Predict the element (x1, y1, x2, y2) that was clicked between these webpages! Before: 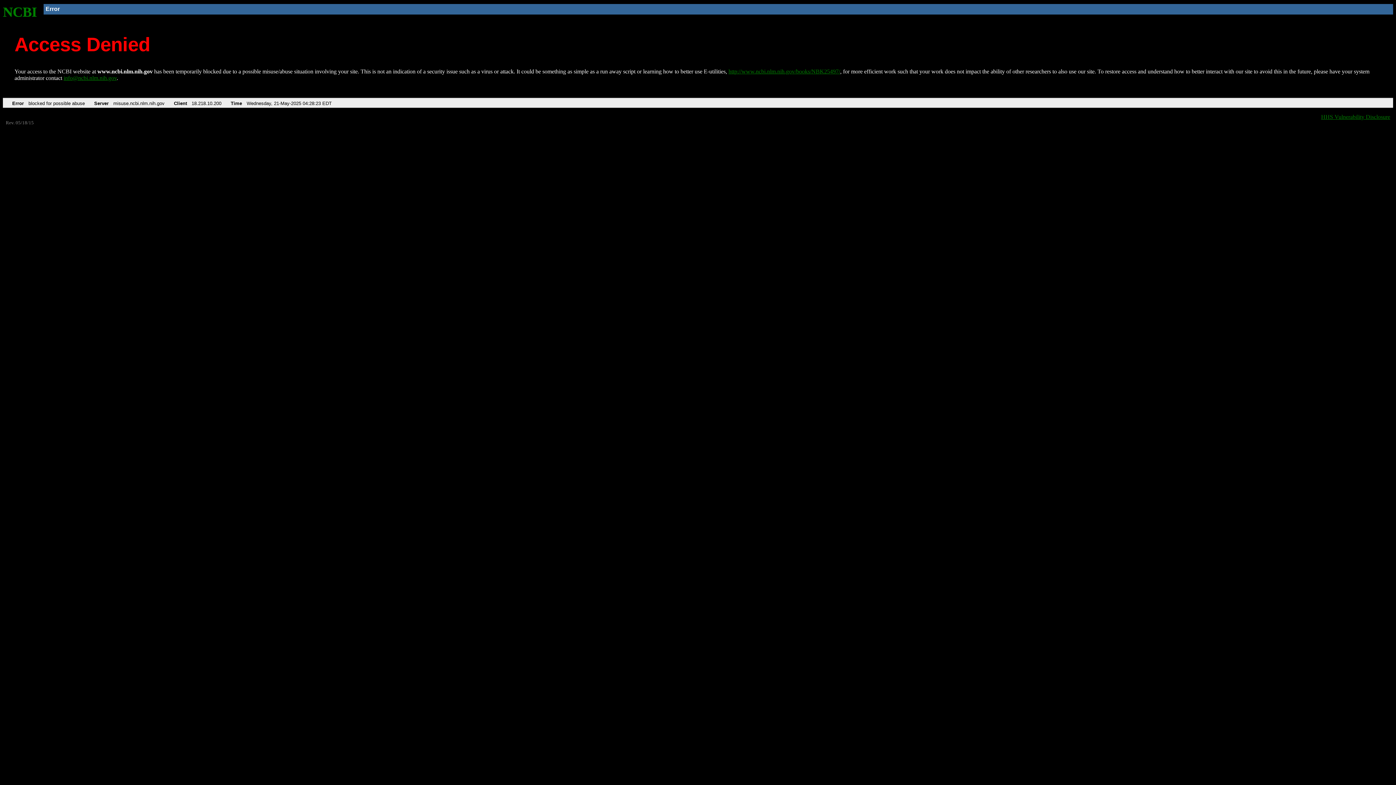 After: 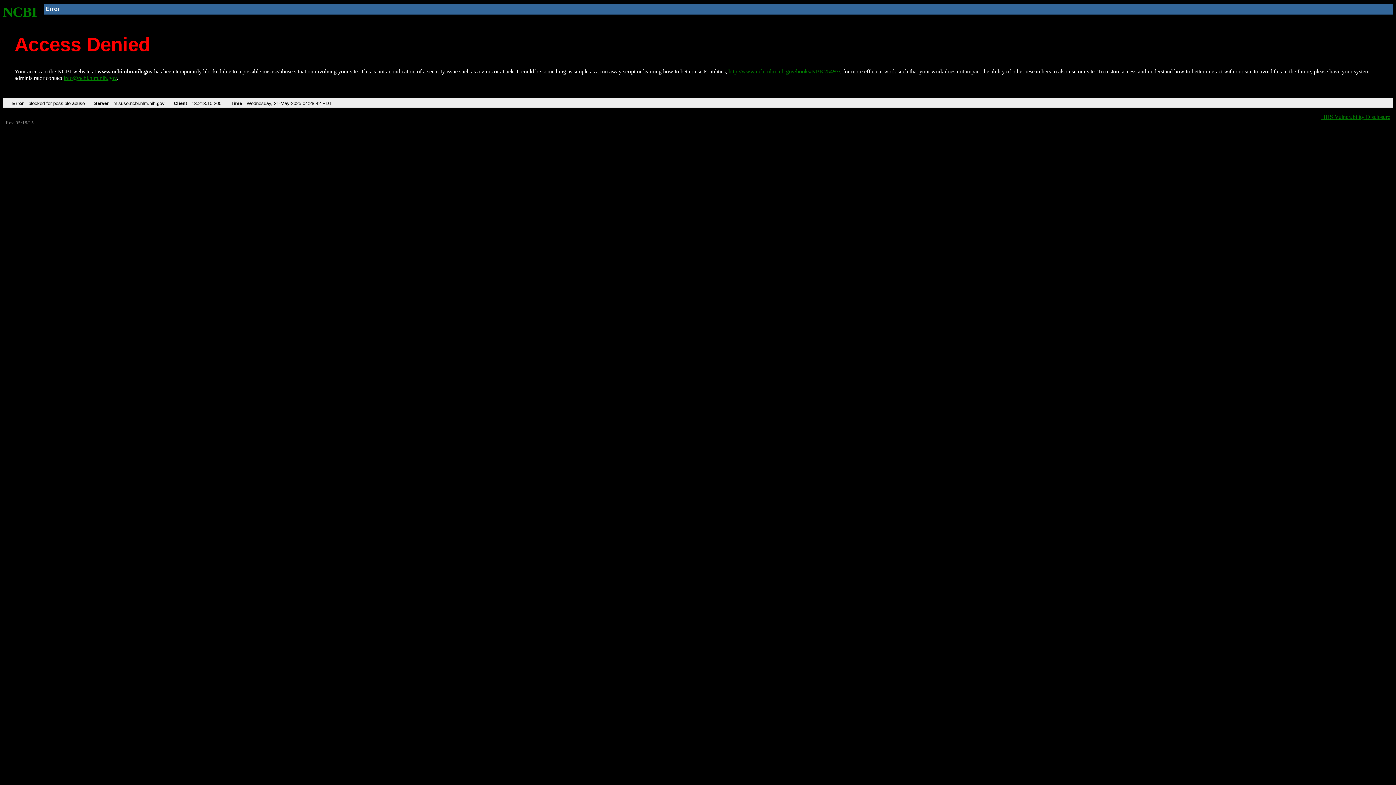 Action: bbox: (728, 68, 840, 74) label: http://www.ncbi.nlm.nih.gov/books/NBK25497/